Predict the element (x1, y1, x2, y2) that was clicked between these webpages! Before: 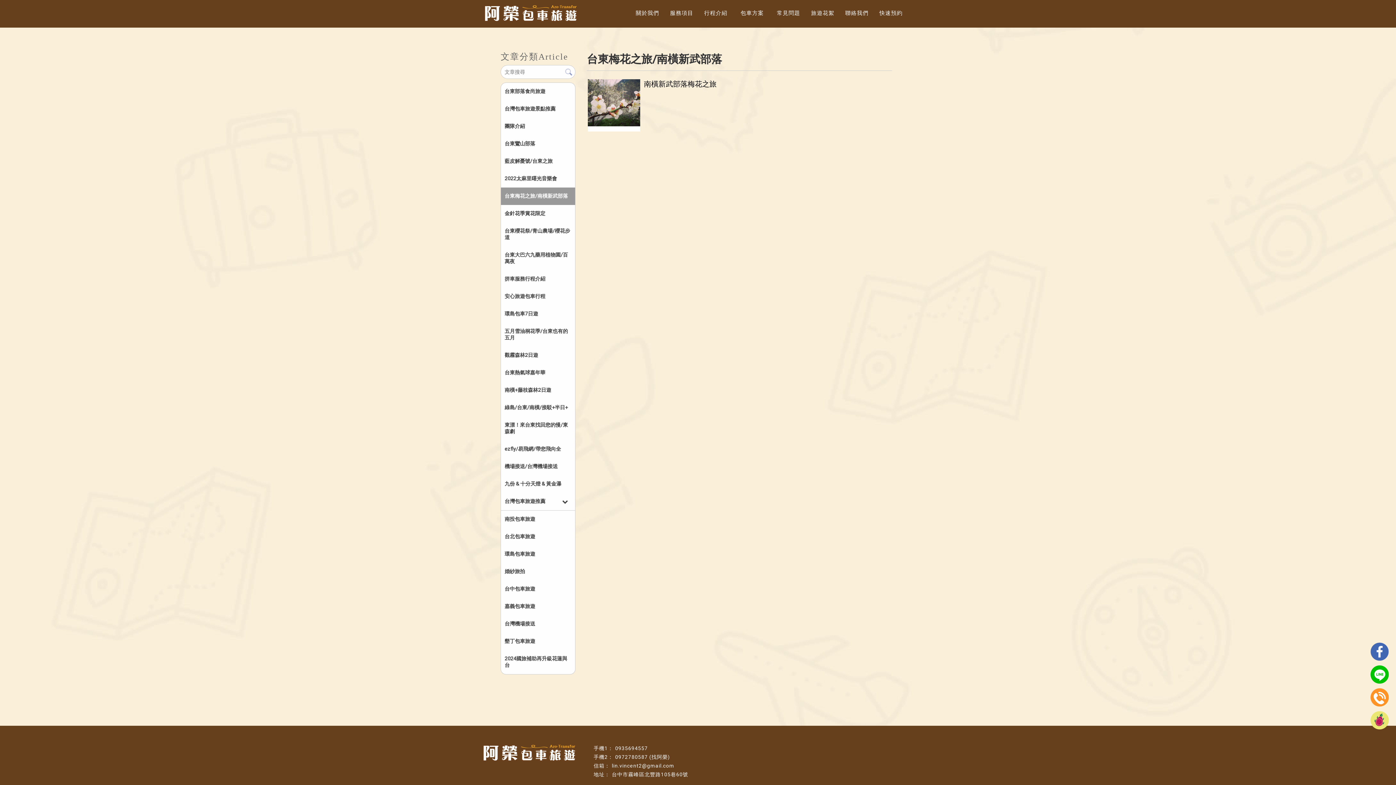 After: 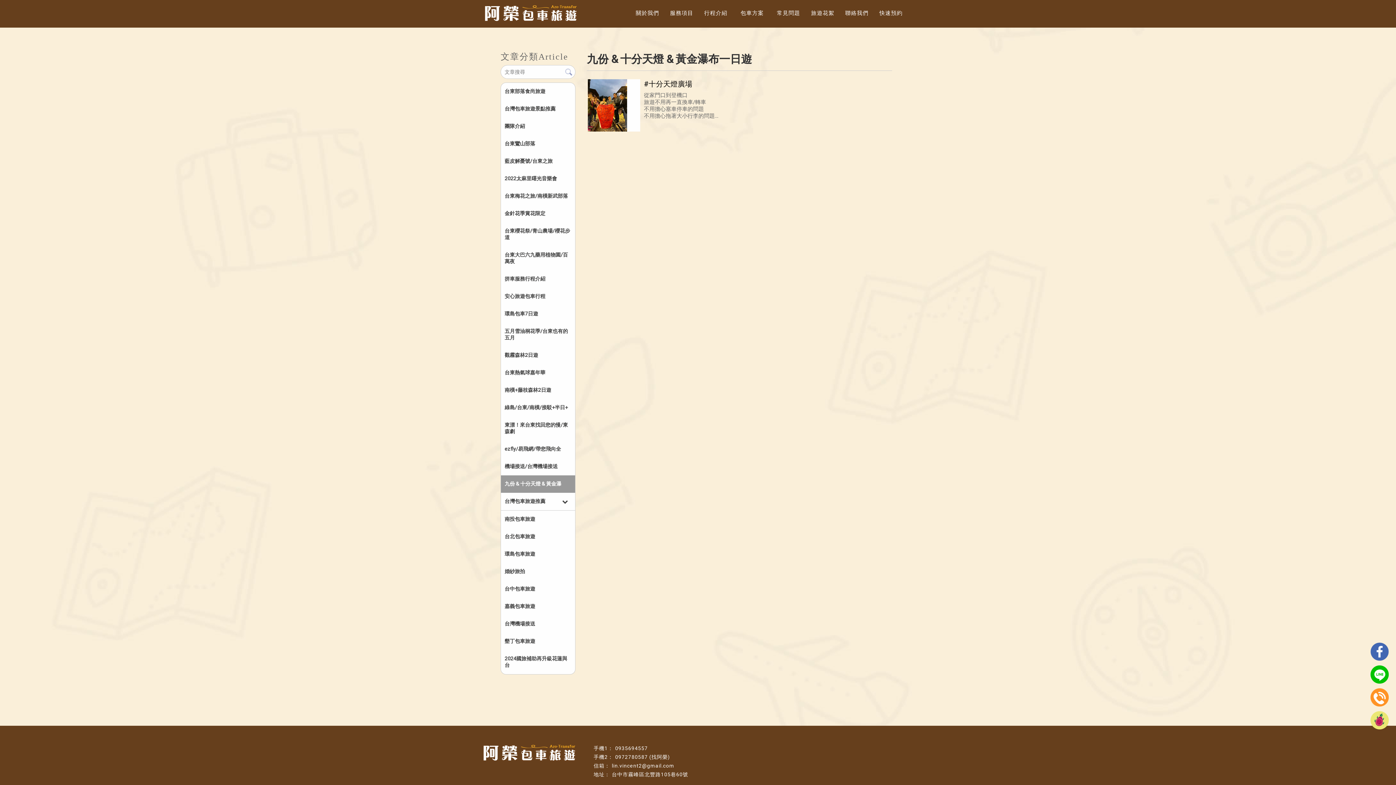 Action: label: 九份 & 十分天燈 & 黃金瀑 bbox: (504, 481, 561, 486)